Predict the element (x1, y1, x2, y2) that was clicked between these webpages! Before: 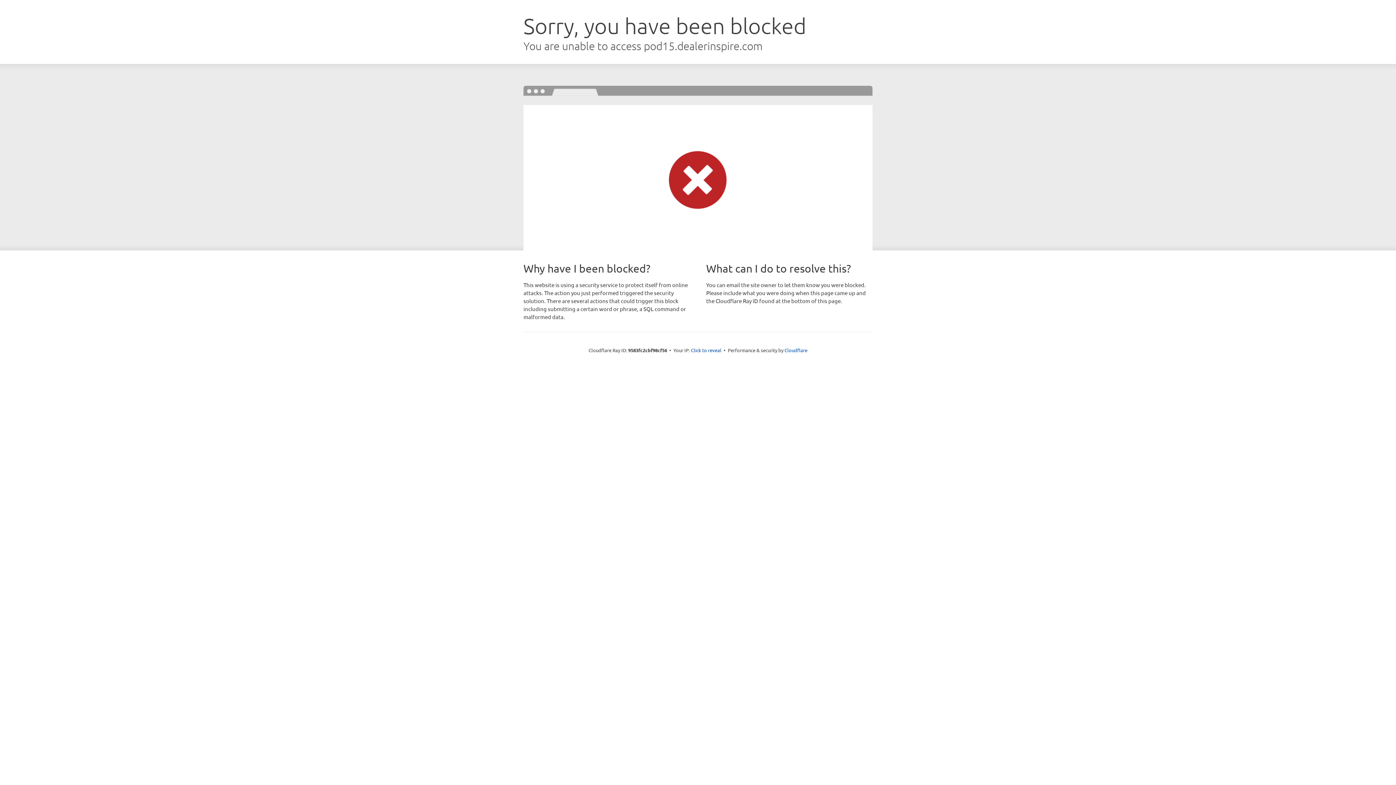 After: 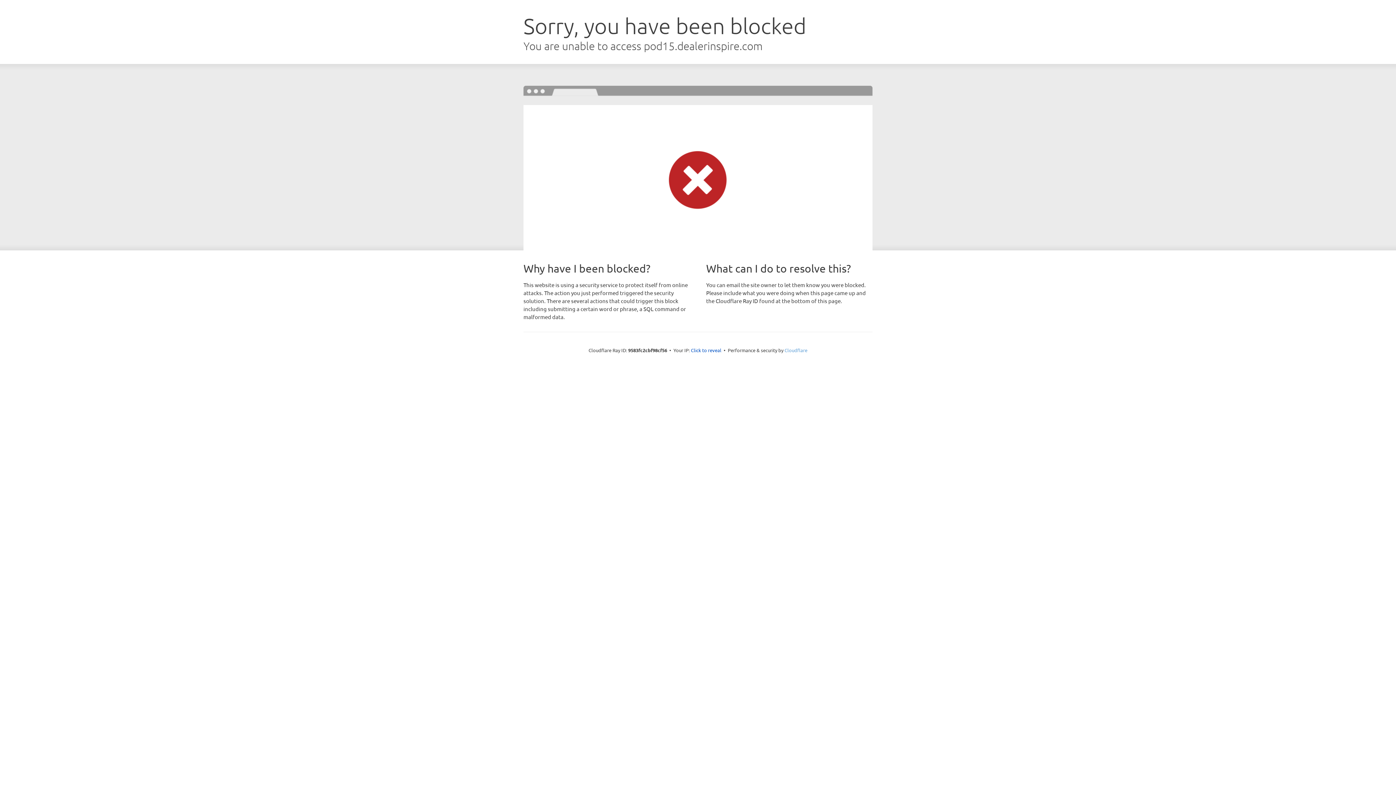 Action: bbox: (784, 347, 807, 353) label: Cloudflare